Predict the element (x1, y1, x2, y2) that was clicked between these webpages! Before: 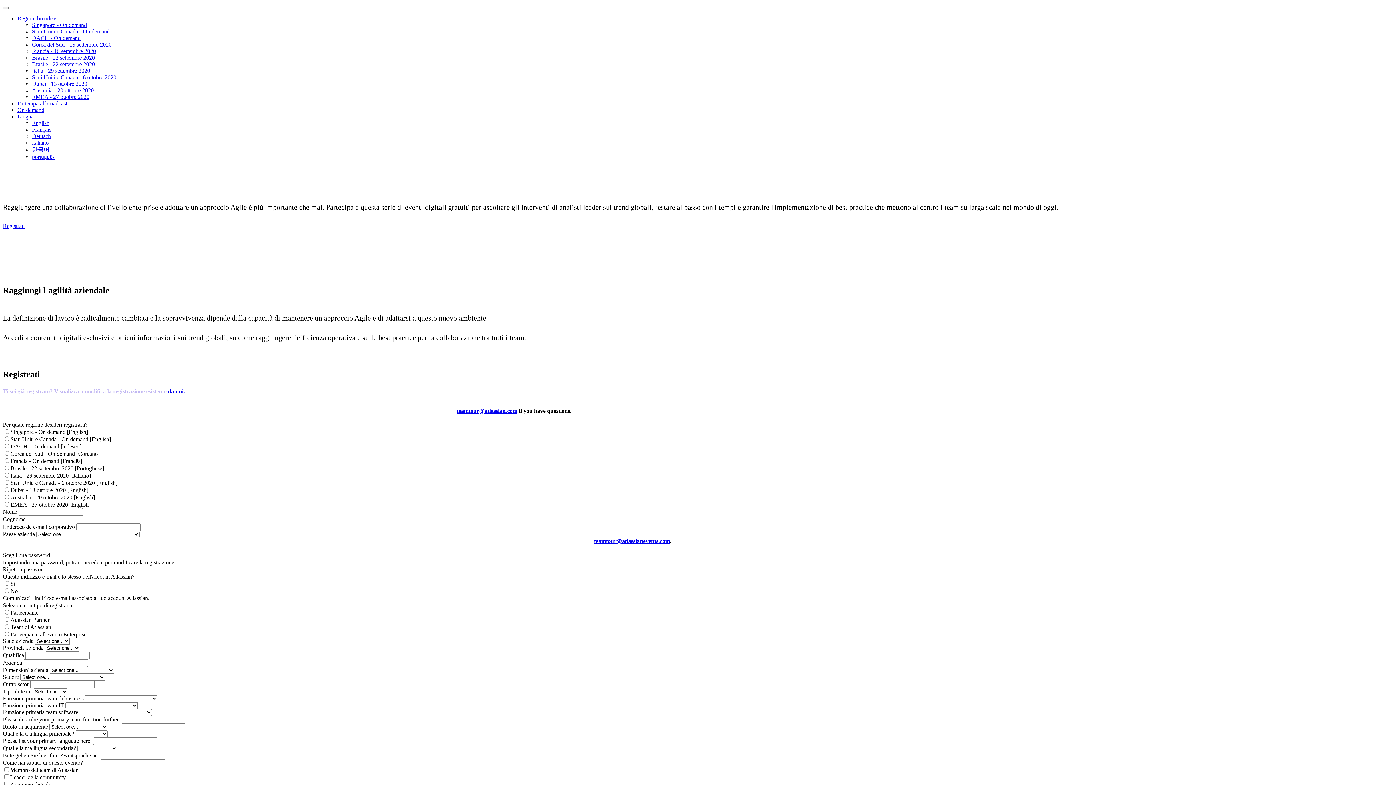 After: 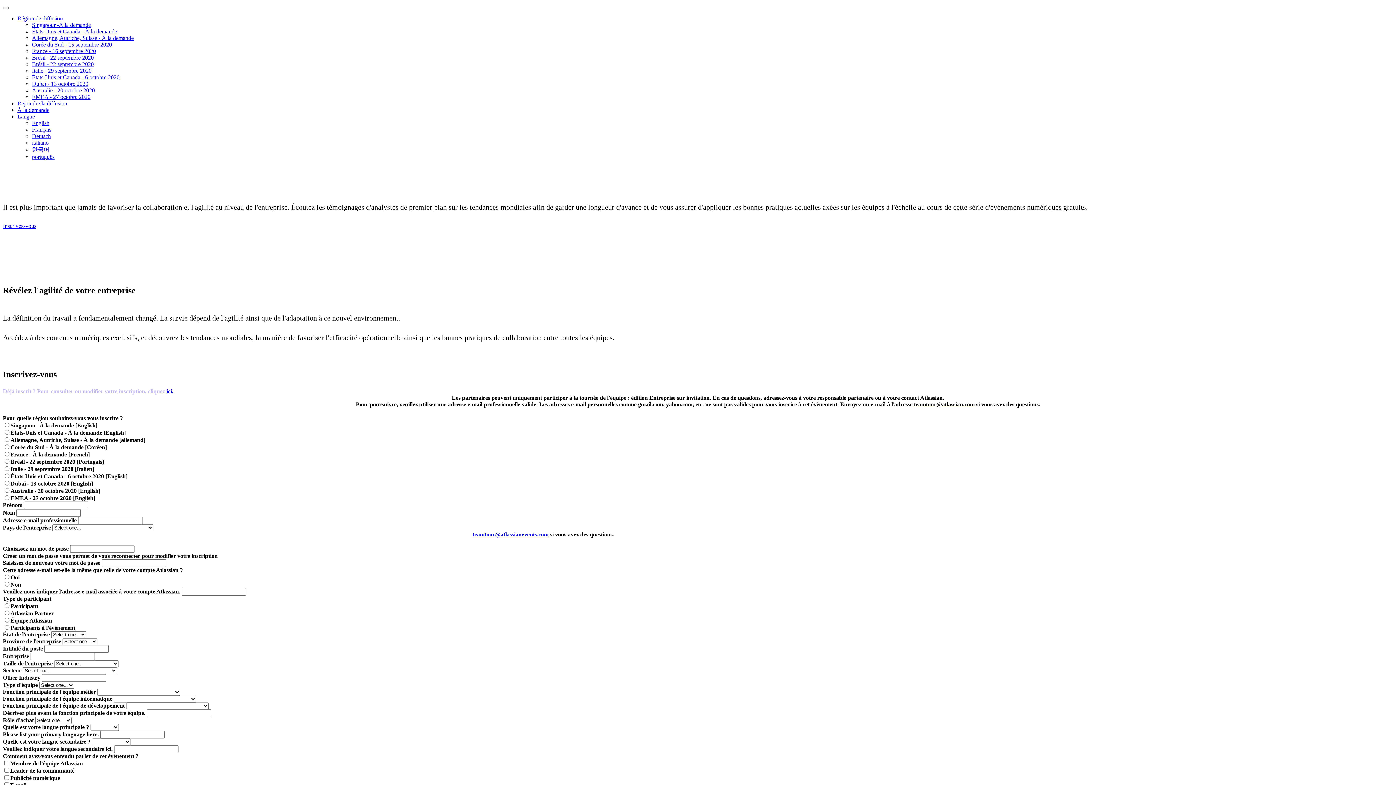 Action: bbox: (32, 126, 51, 132) label: Français